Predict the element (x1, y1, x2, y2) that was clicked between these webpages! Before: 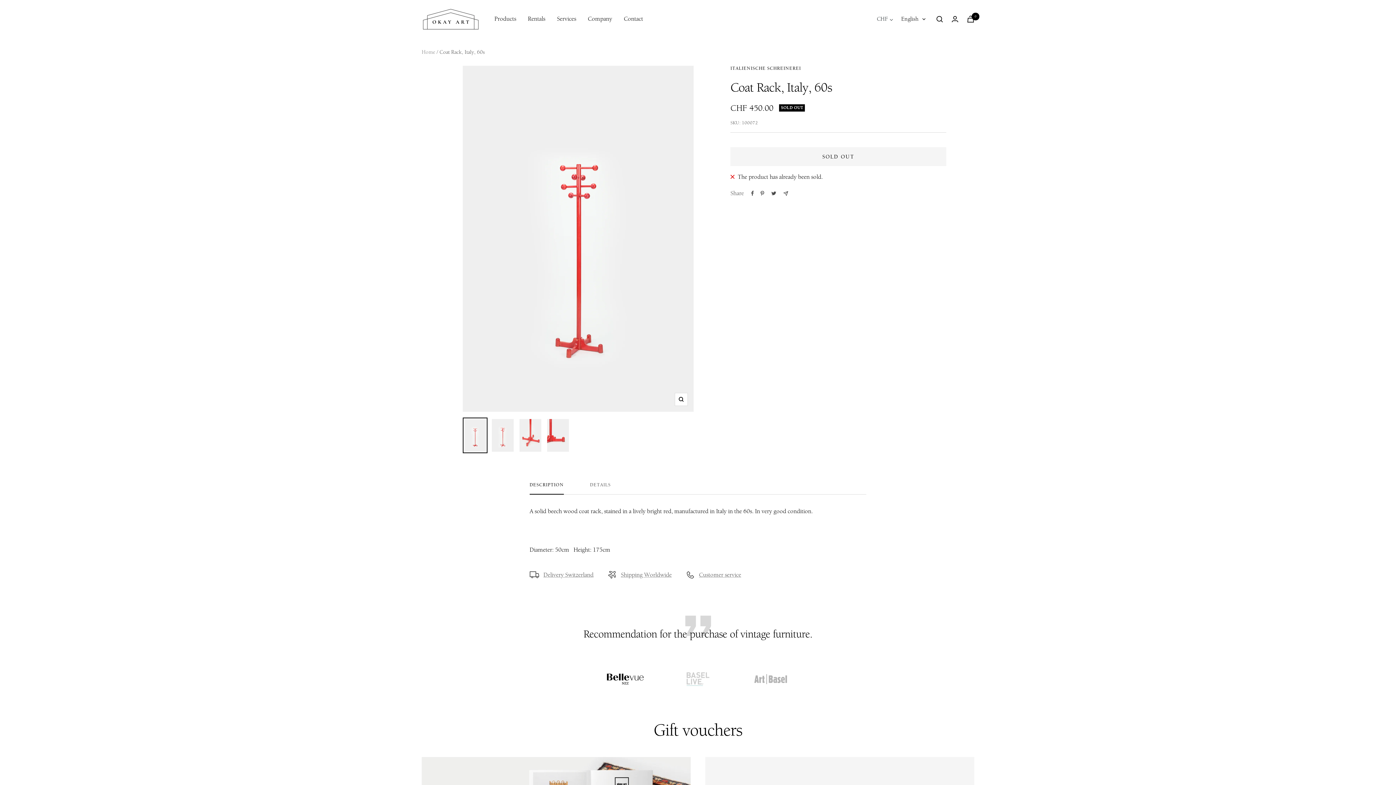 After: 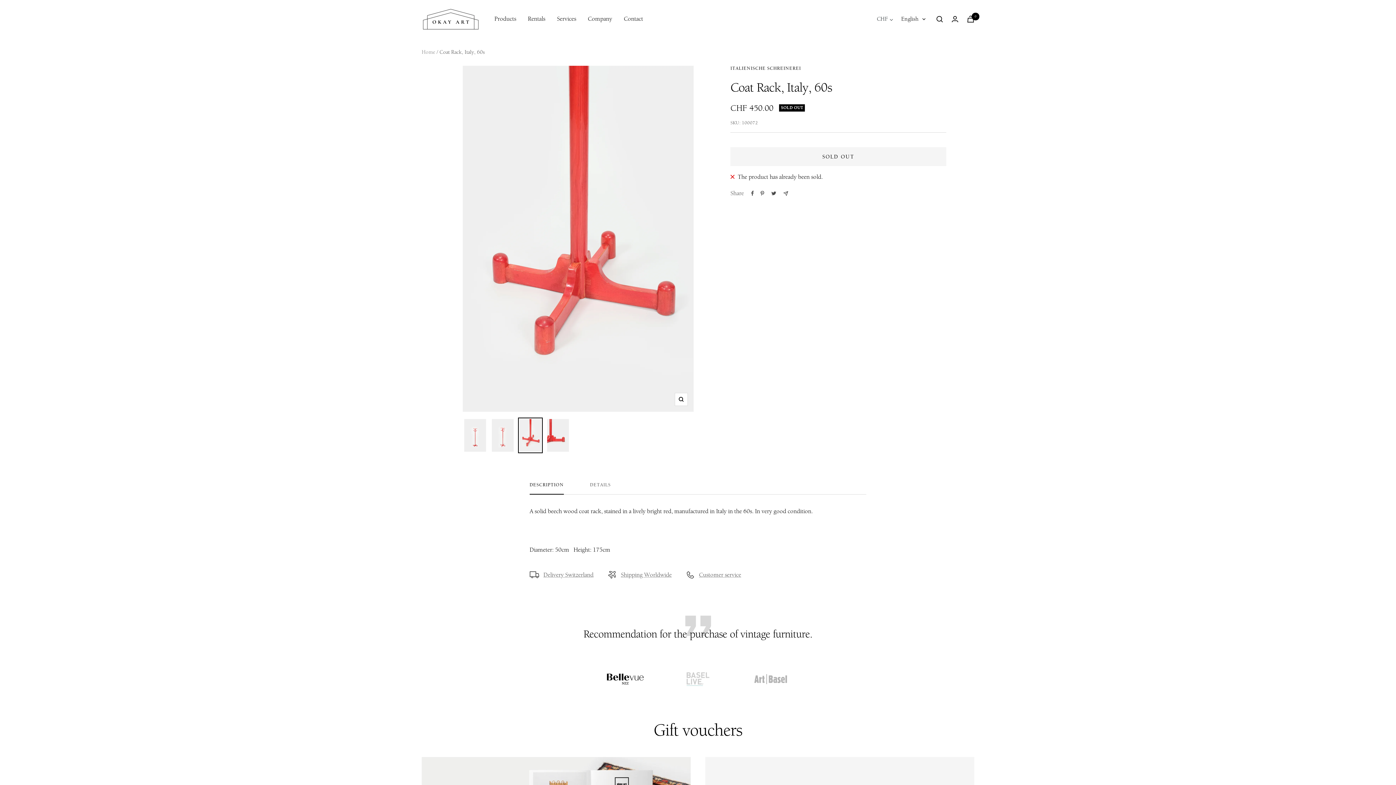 Action: bbox: (518, 417, 542, 453)